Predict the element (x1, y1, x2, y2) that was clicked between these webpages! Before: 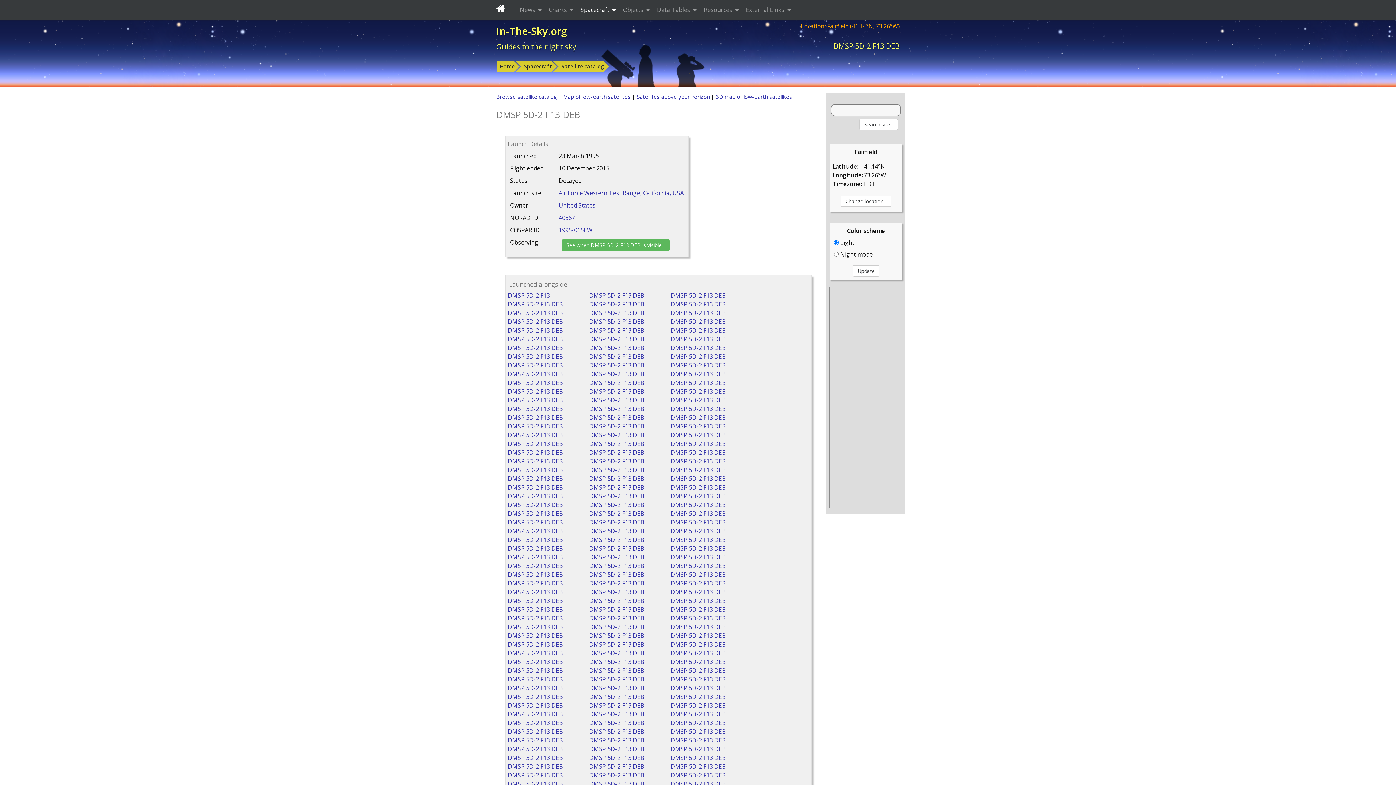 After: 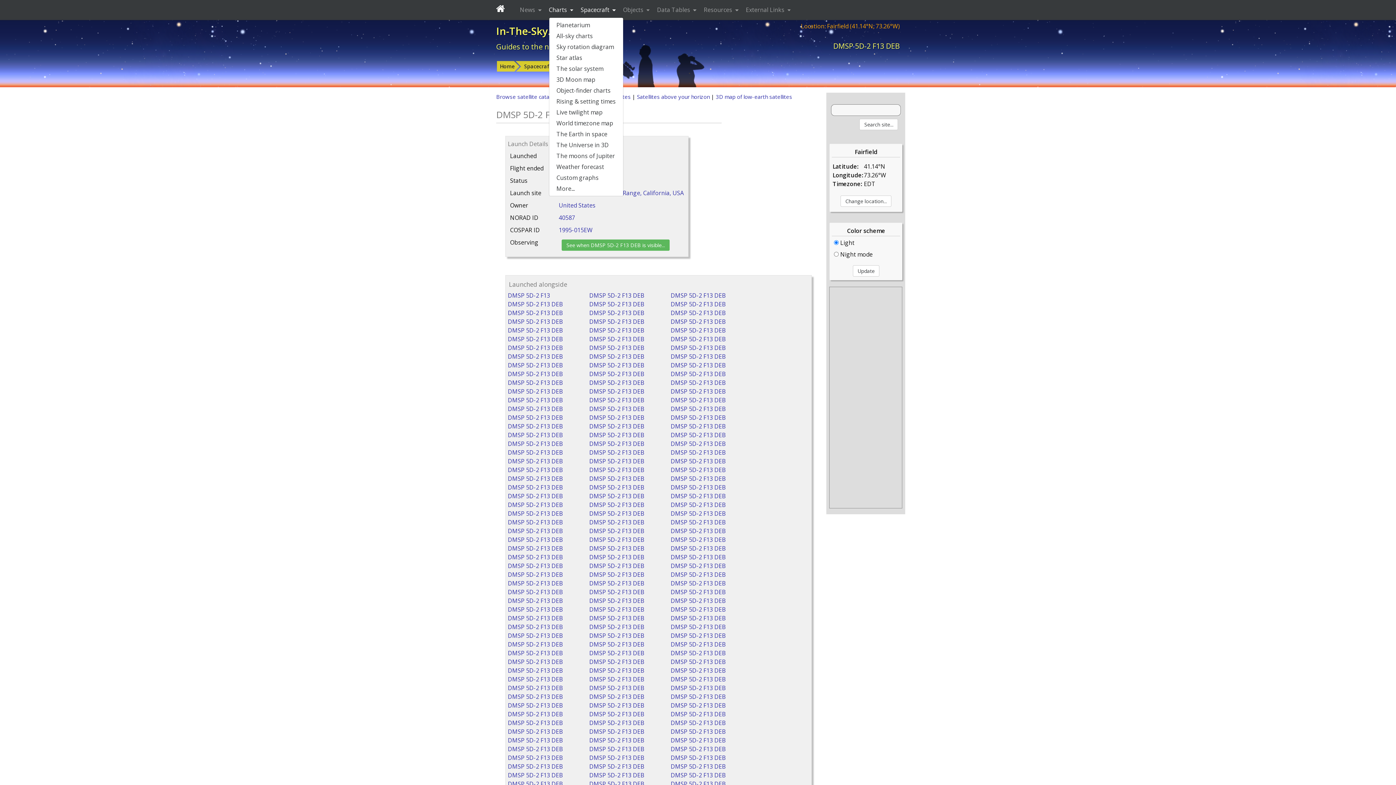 Action: bbox: (548, 2, 574, 16) label: Charts 